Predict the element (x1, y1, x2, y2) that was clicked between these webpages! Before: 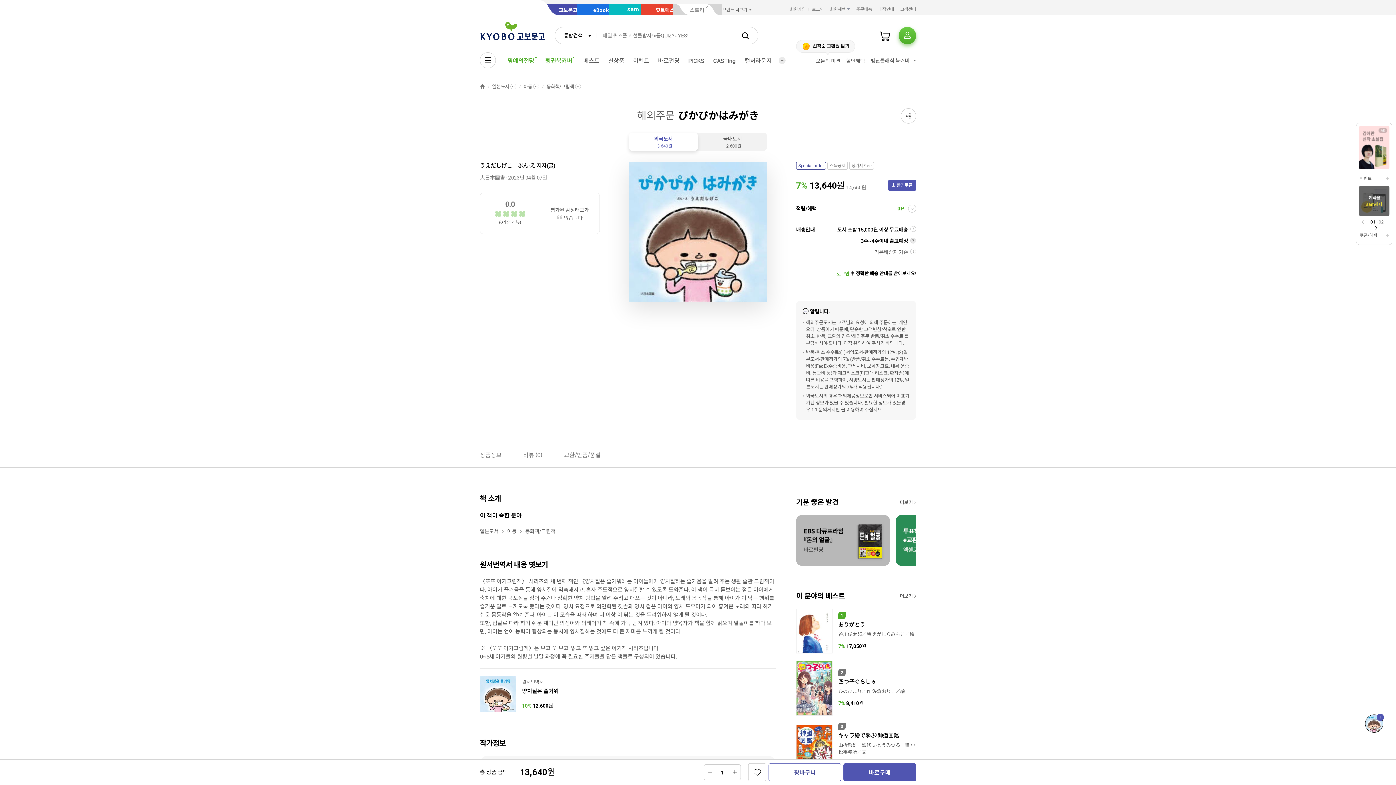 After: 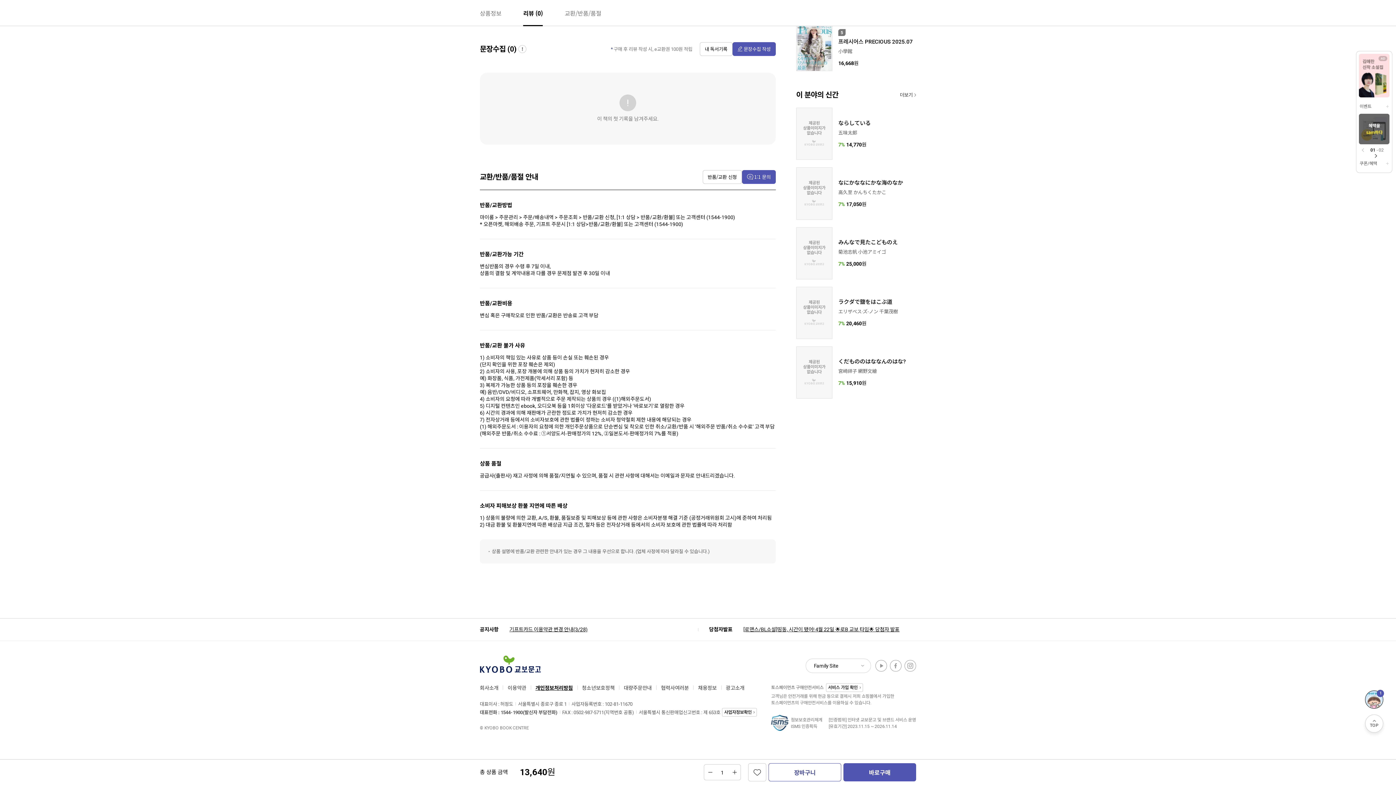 Action: bbox: (564, 441, 600, 467) label: 교환/반품/품절